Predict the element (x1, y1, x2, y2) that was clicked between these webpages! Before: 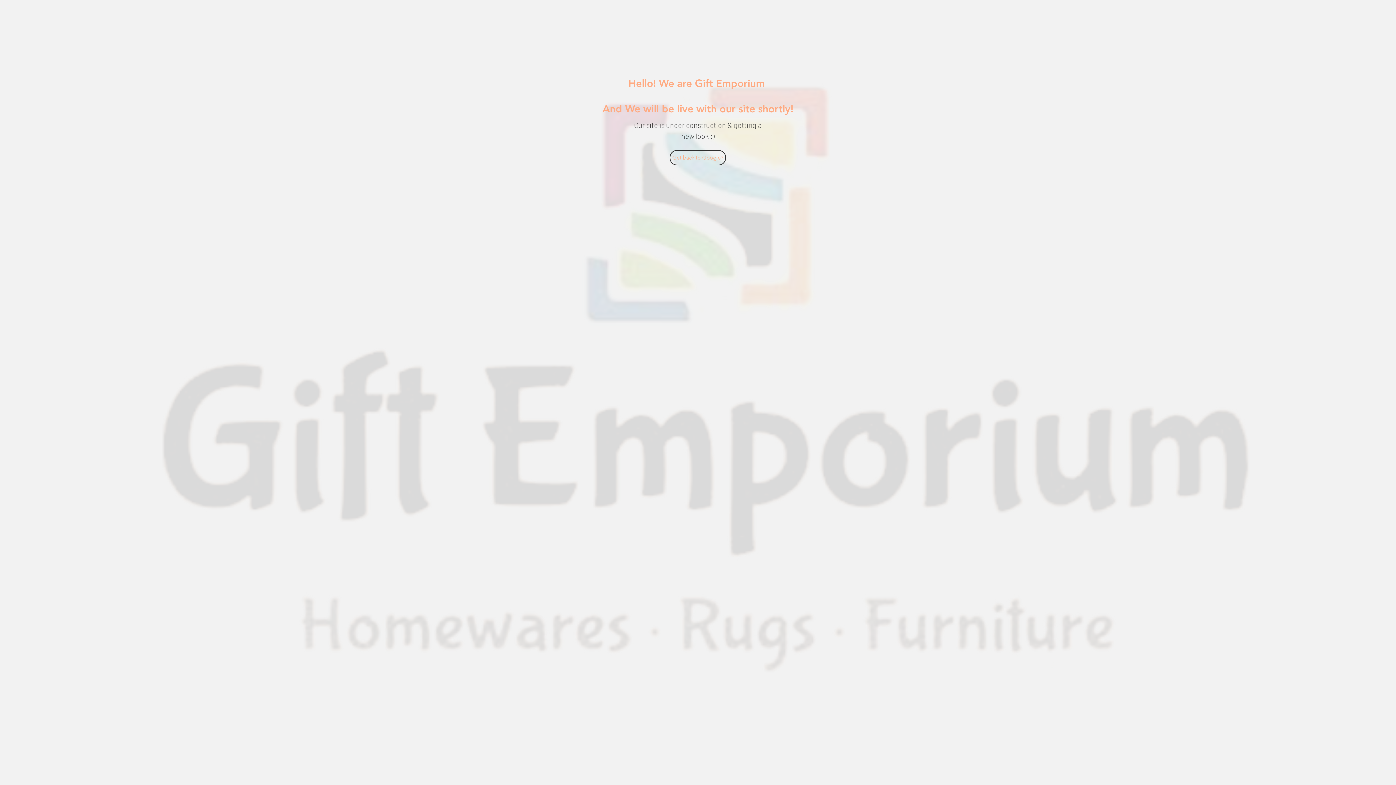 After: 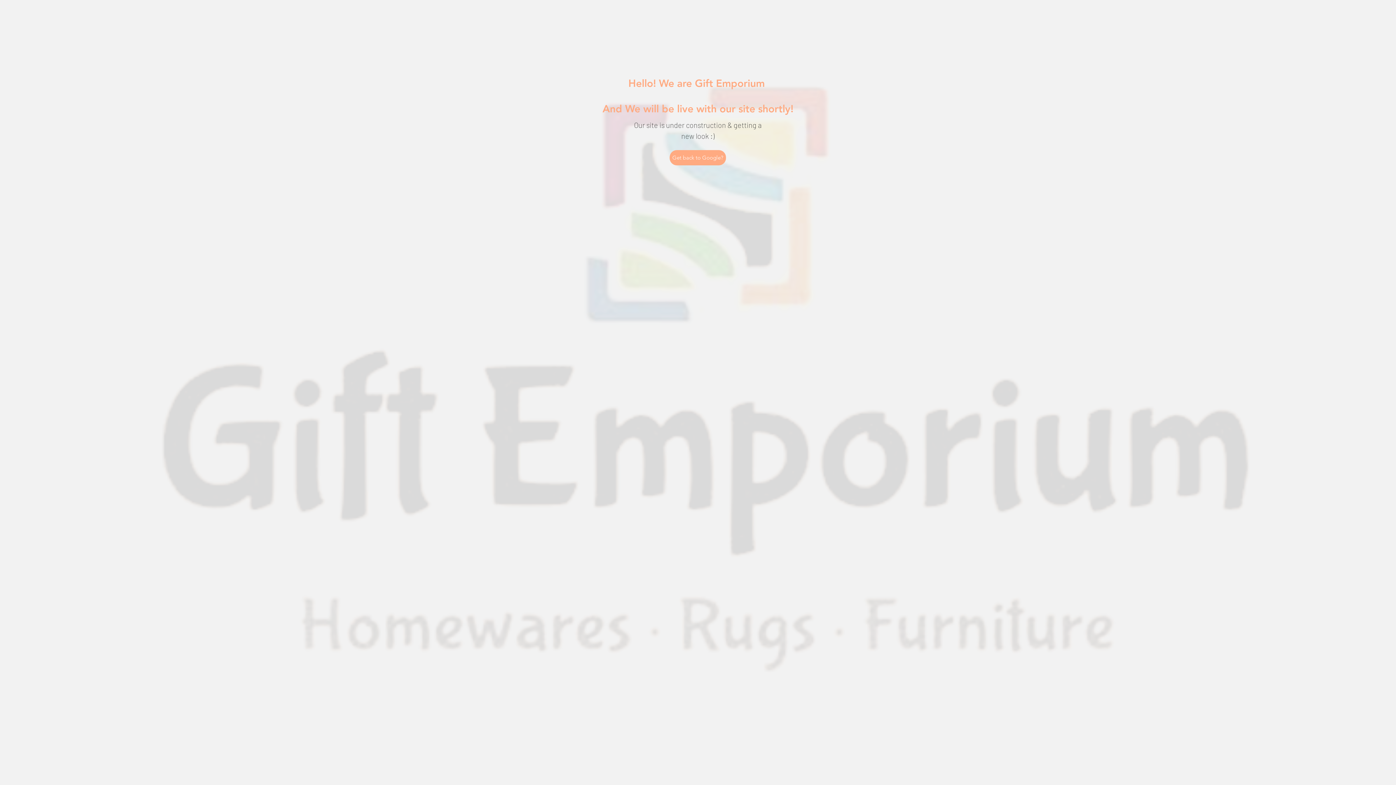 Action: bbox: (669, 150, 726, 165) label: Get back to Google?